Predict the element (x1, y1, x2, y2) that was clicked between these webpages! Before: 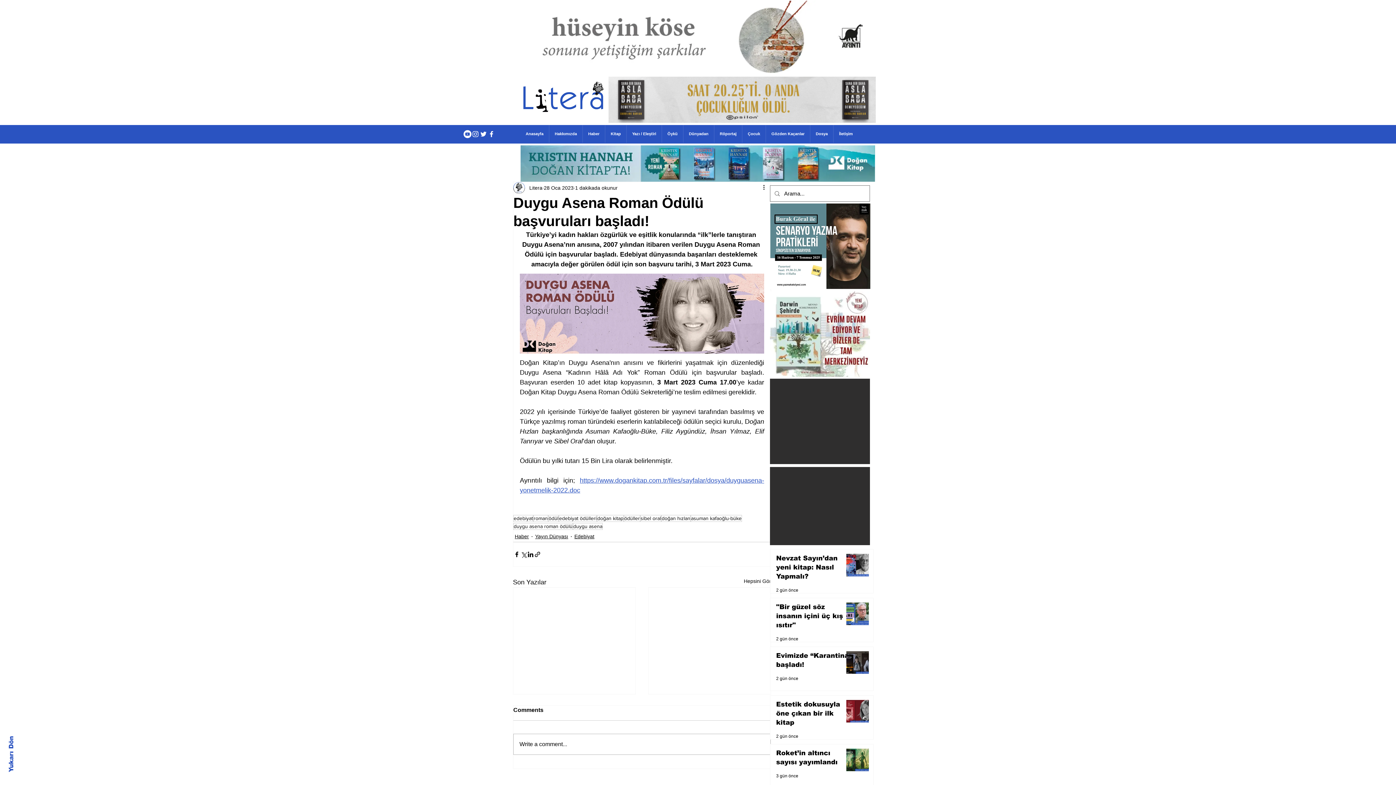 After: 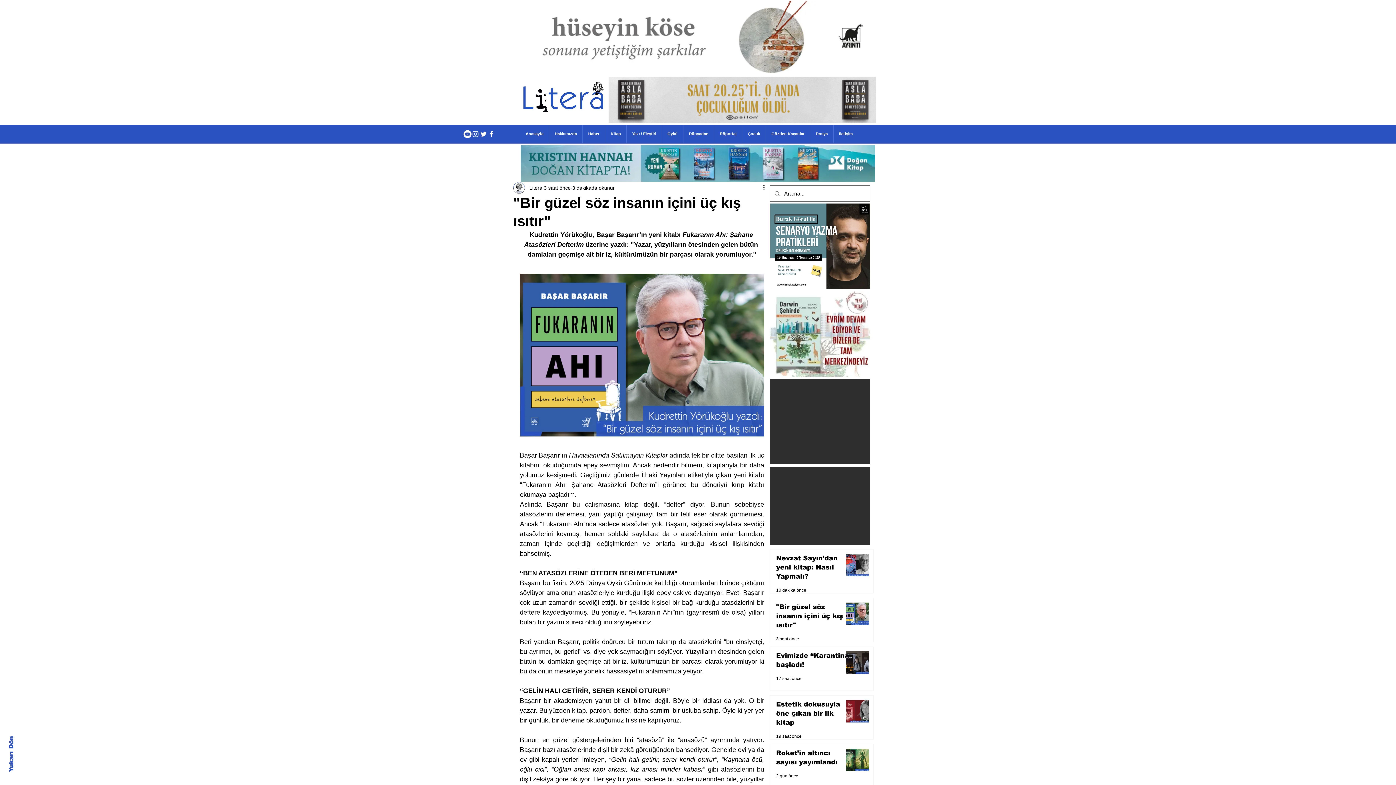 Action: label: "Bir güzel söz insanın içini üç kış ısıtır" bbox: (776, 602, 852, 633)